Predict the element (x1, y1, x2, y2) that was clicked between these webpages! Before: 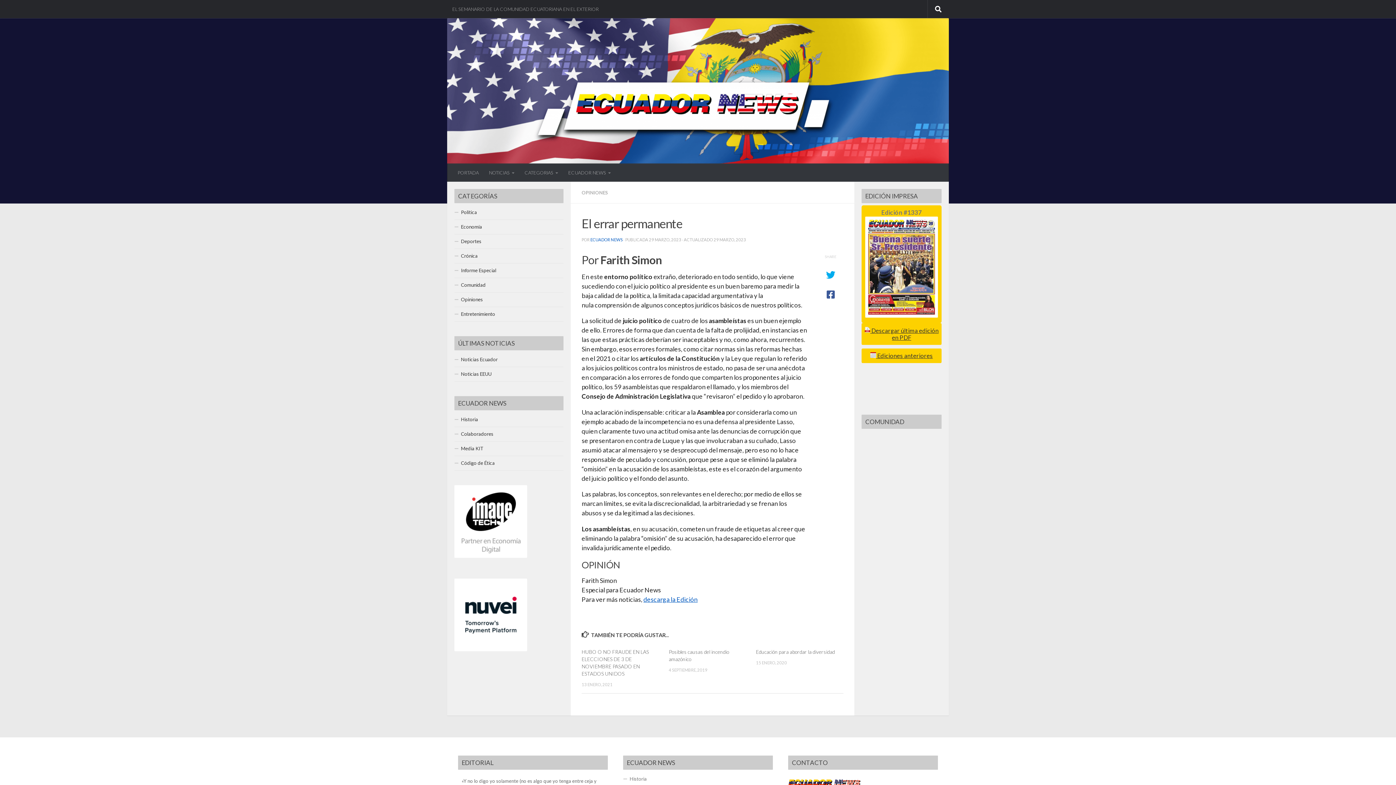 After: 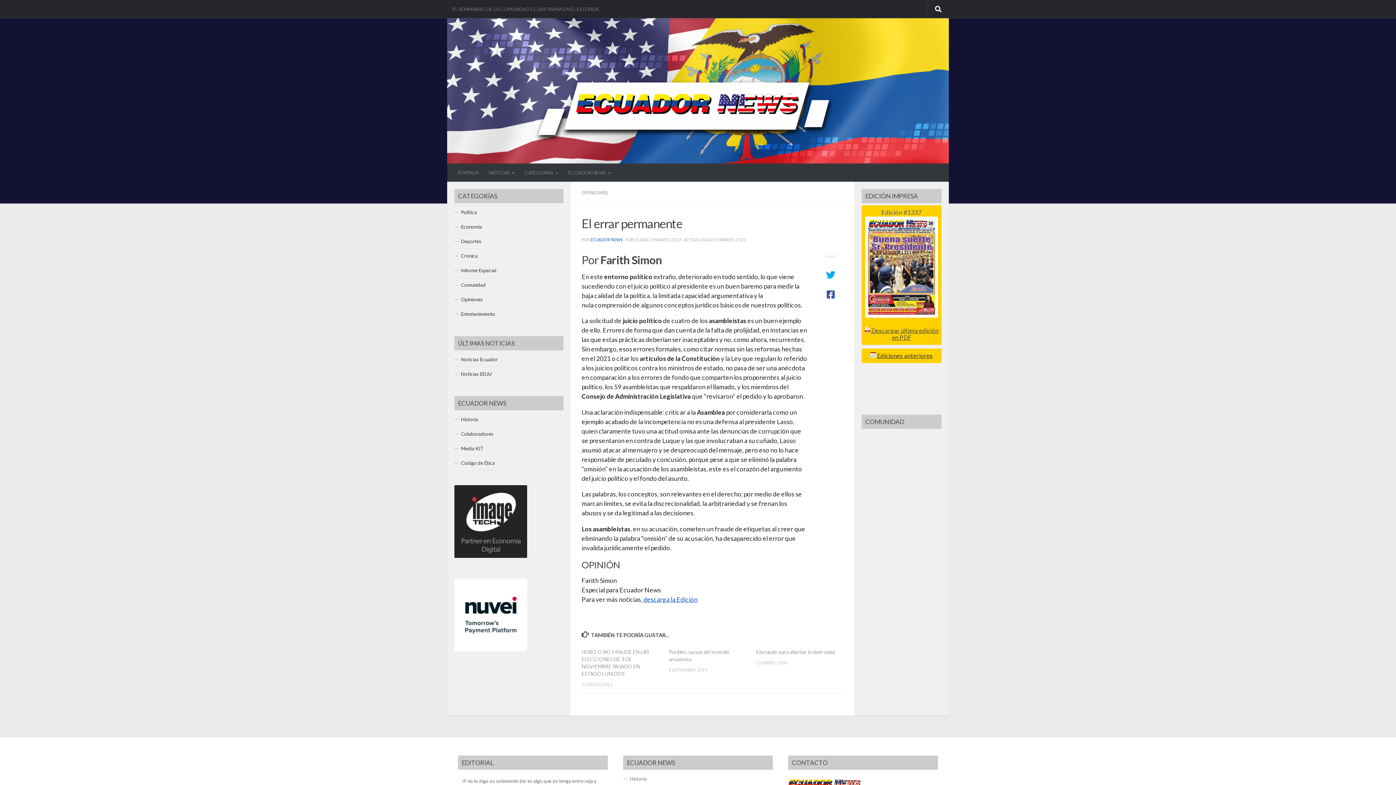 Action: label:  Descargar última edición en PDF bbox: (870, 327, 938, 341)